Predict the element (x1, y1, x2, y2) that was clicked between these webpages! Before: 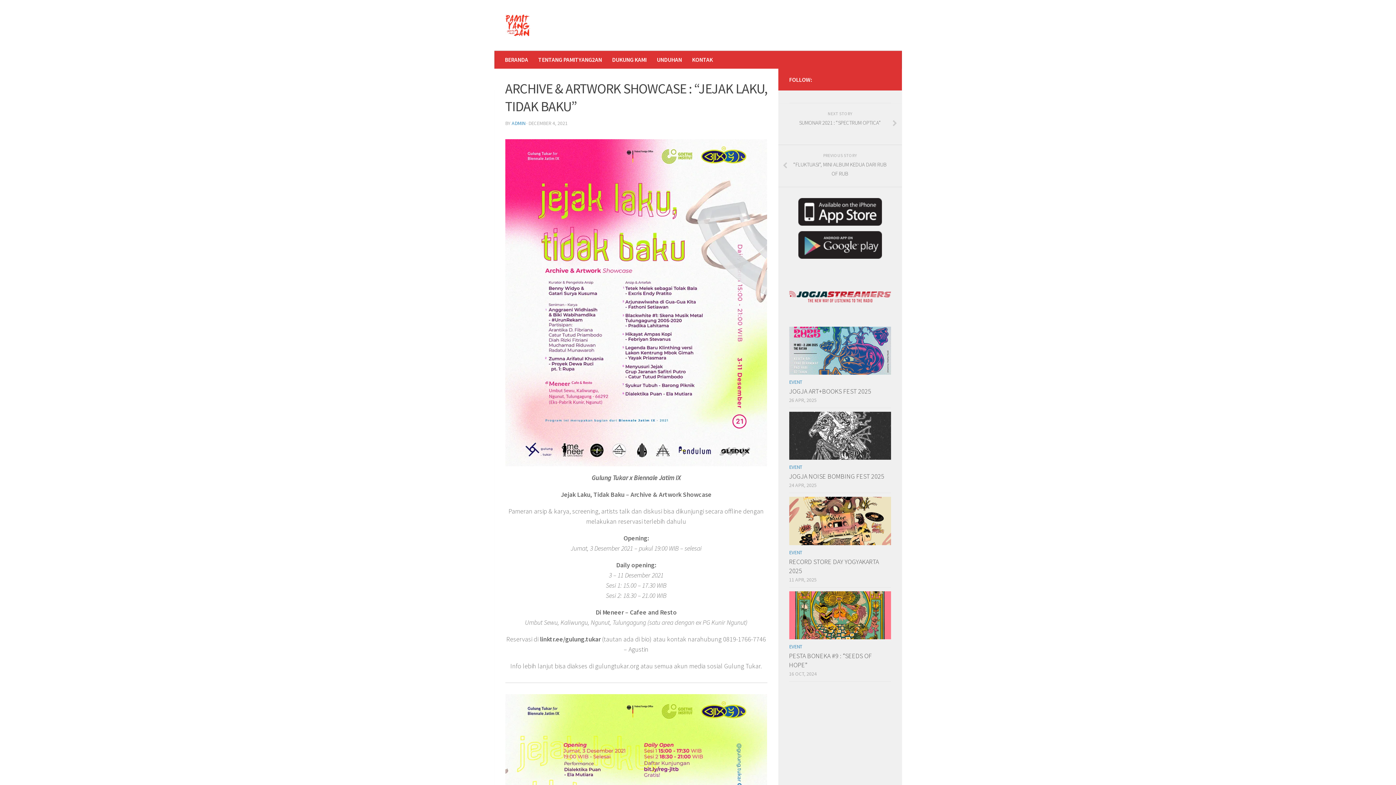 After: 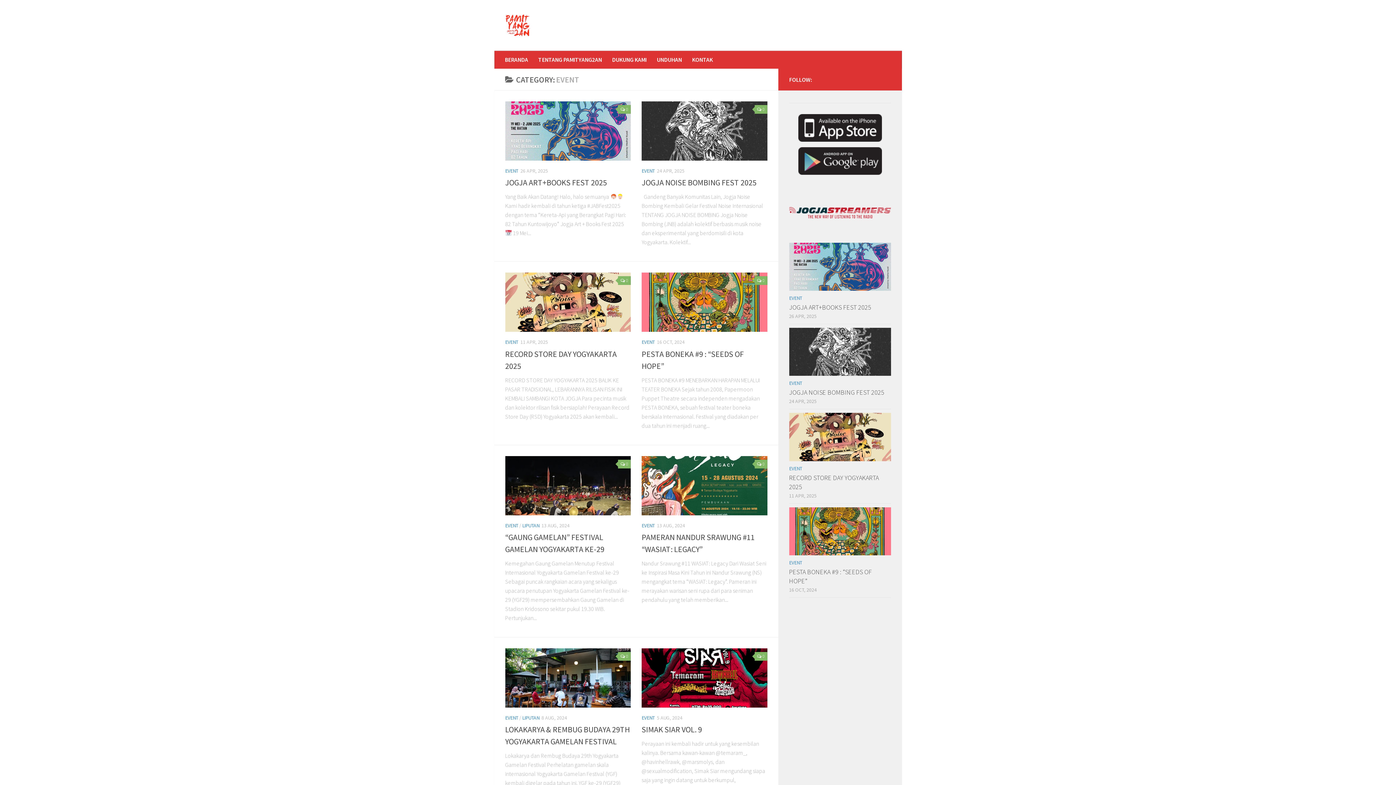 Action: label: EVENT bbox: (789, 549, 802, 555)